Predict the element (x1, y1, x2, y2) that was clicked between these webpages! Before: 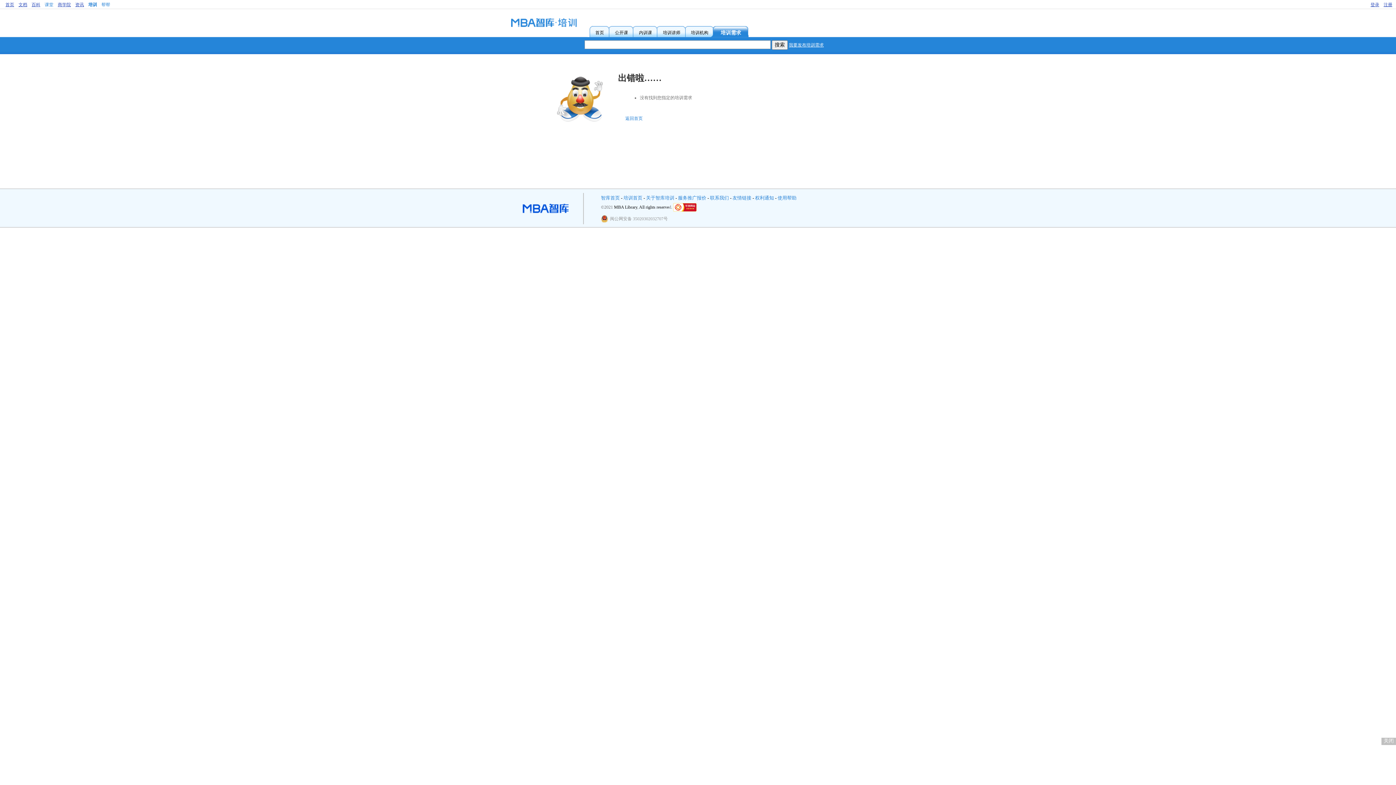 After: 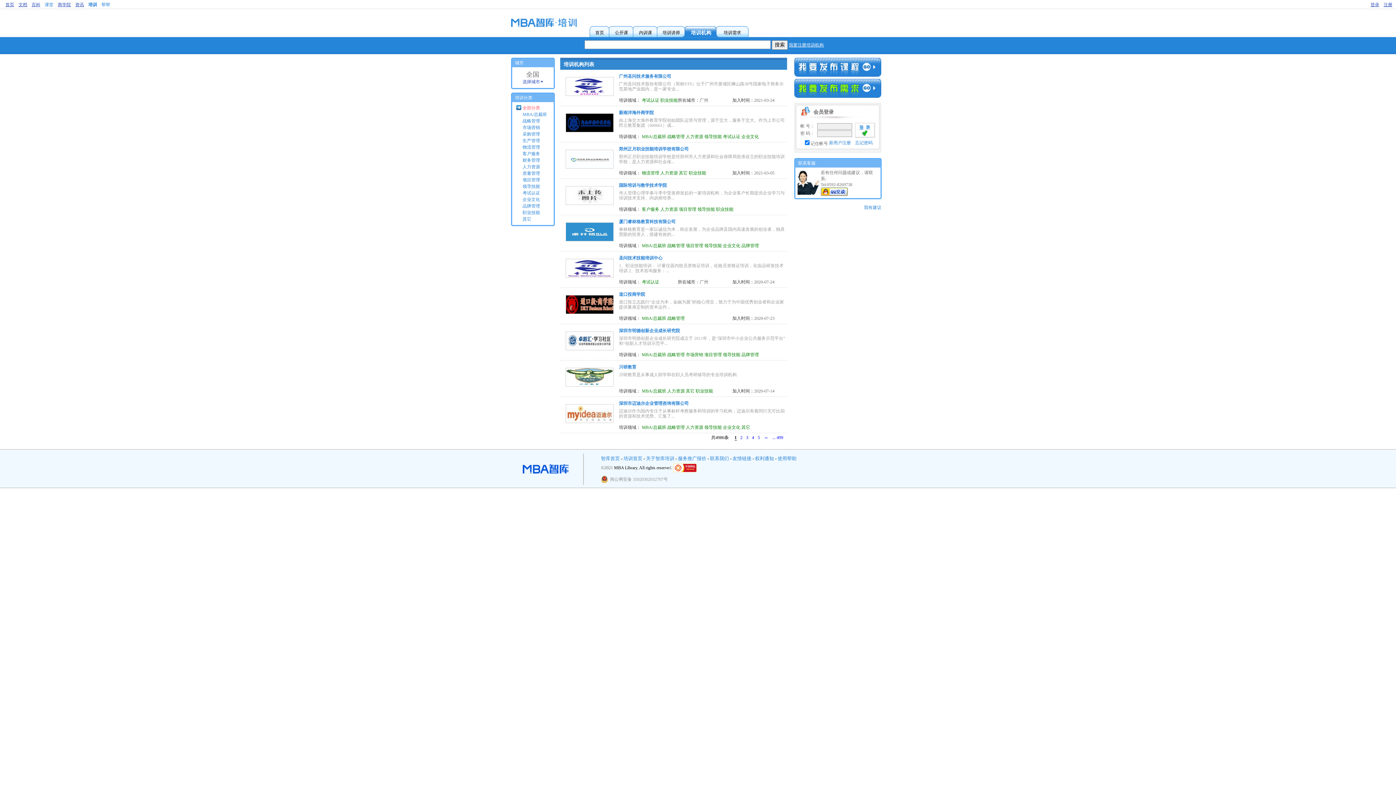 Action: label: 培训机构 bbox: (686, 25, 715, 37)